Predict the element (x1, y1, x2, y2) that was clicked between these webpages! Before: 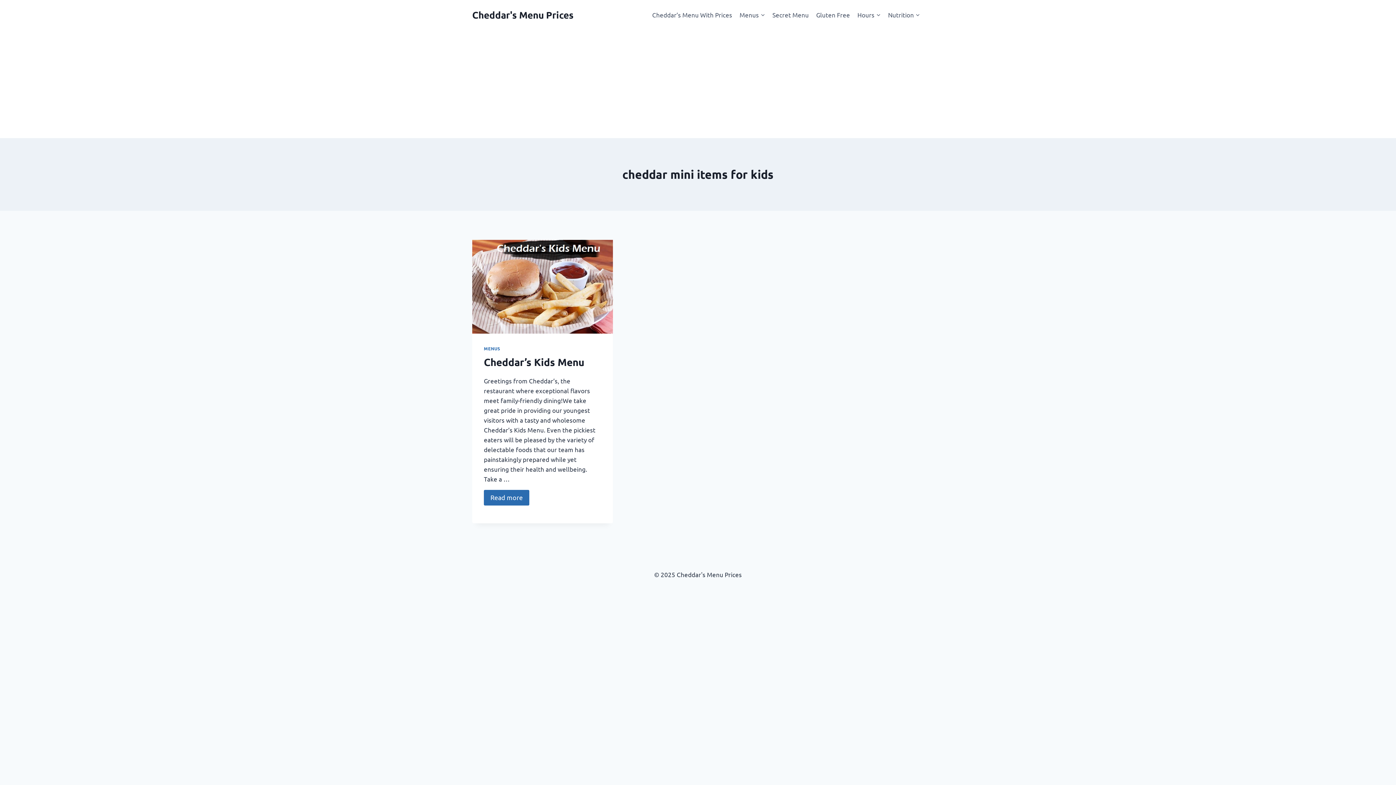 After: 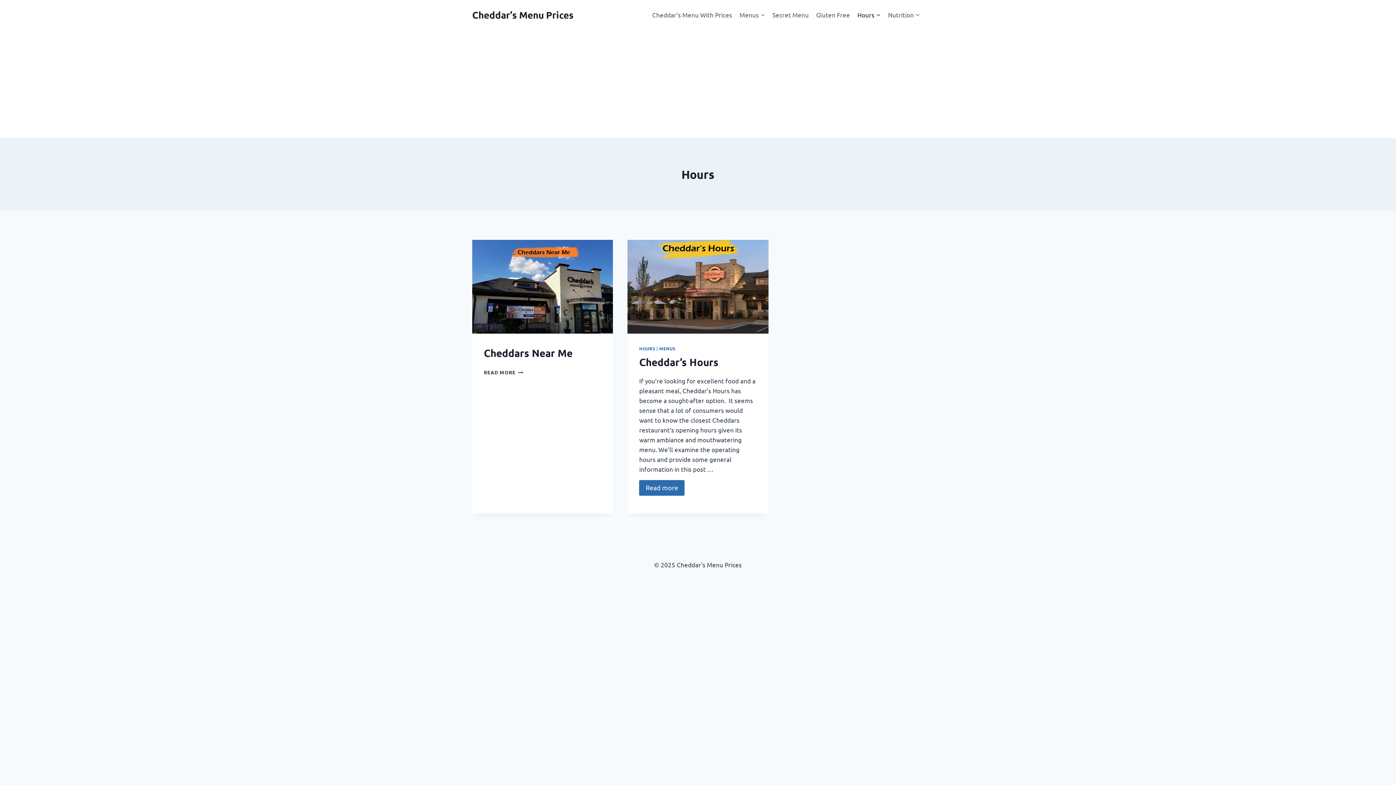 Action: bbox: (853, 5, 884, 23) label: Hours